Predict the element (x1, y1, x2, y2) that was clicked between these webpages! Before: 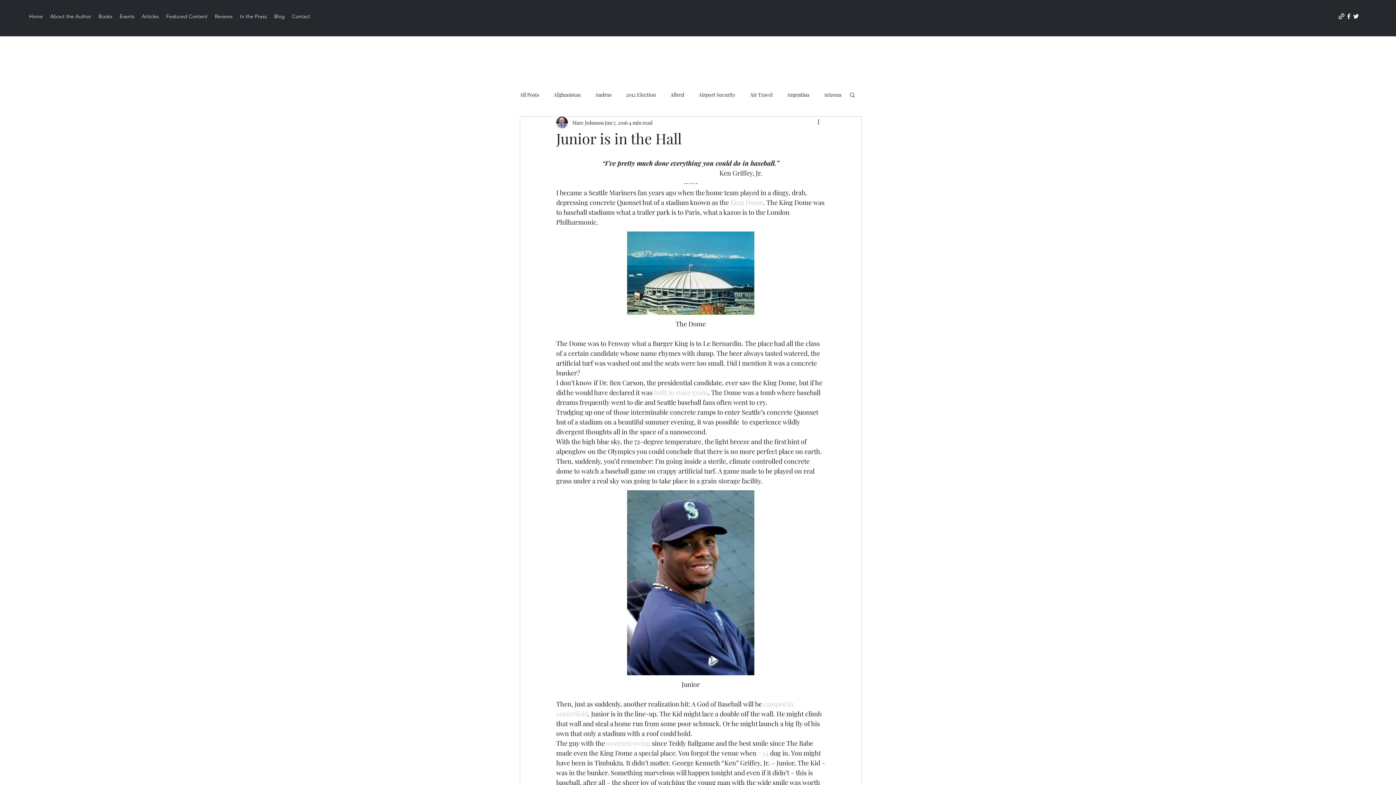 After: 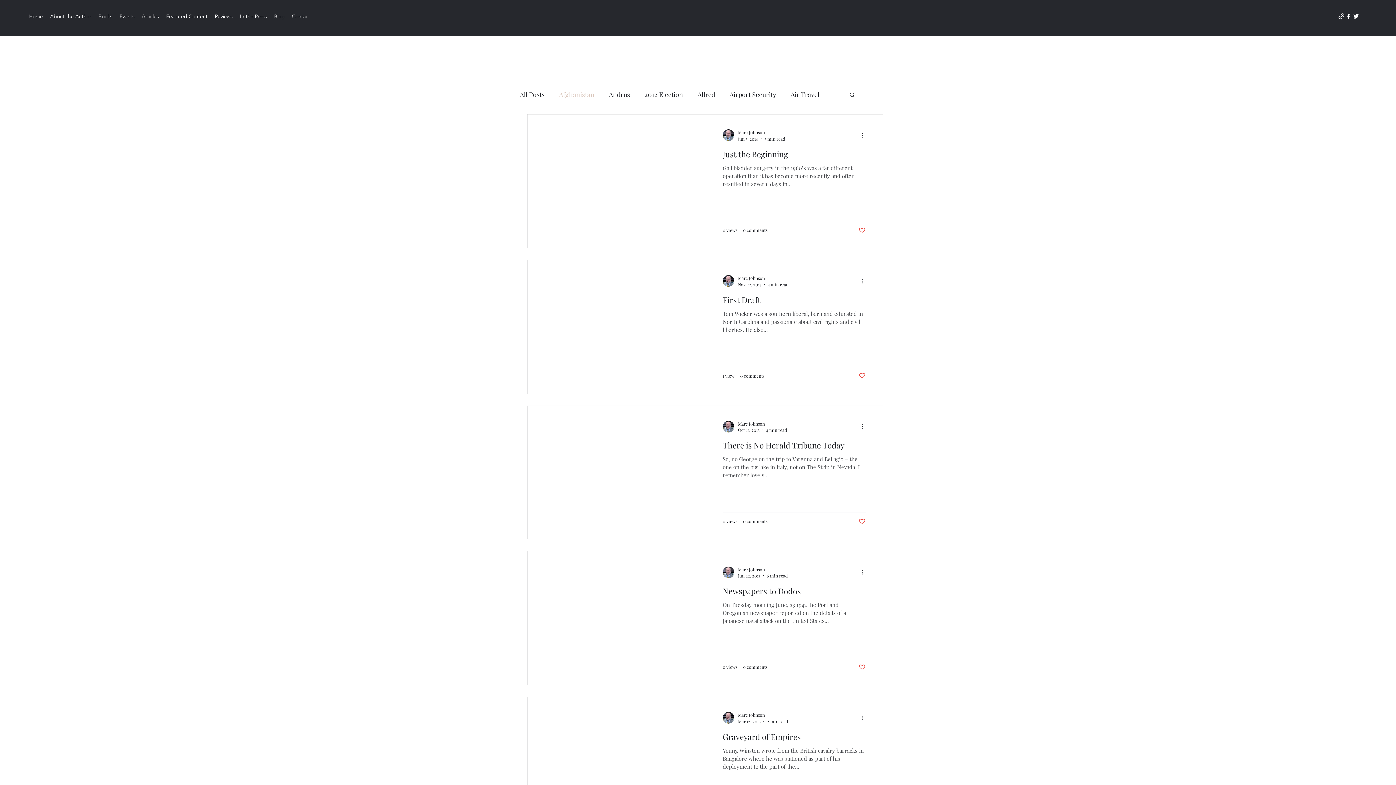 Action: label: Afghanistan bbox: (553, 91, 580, 98)